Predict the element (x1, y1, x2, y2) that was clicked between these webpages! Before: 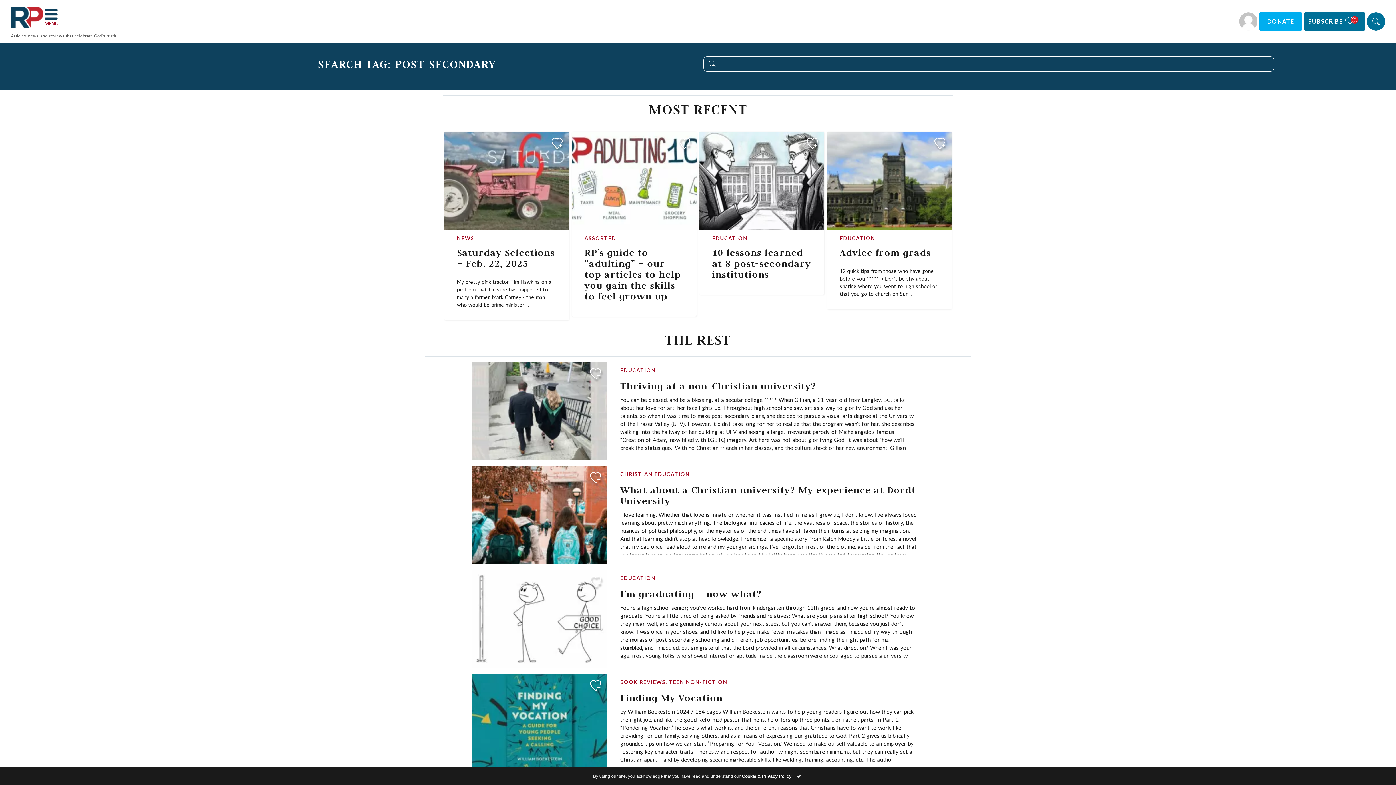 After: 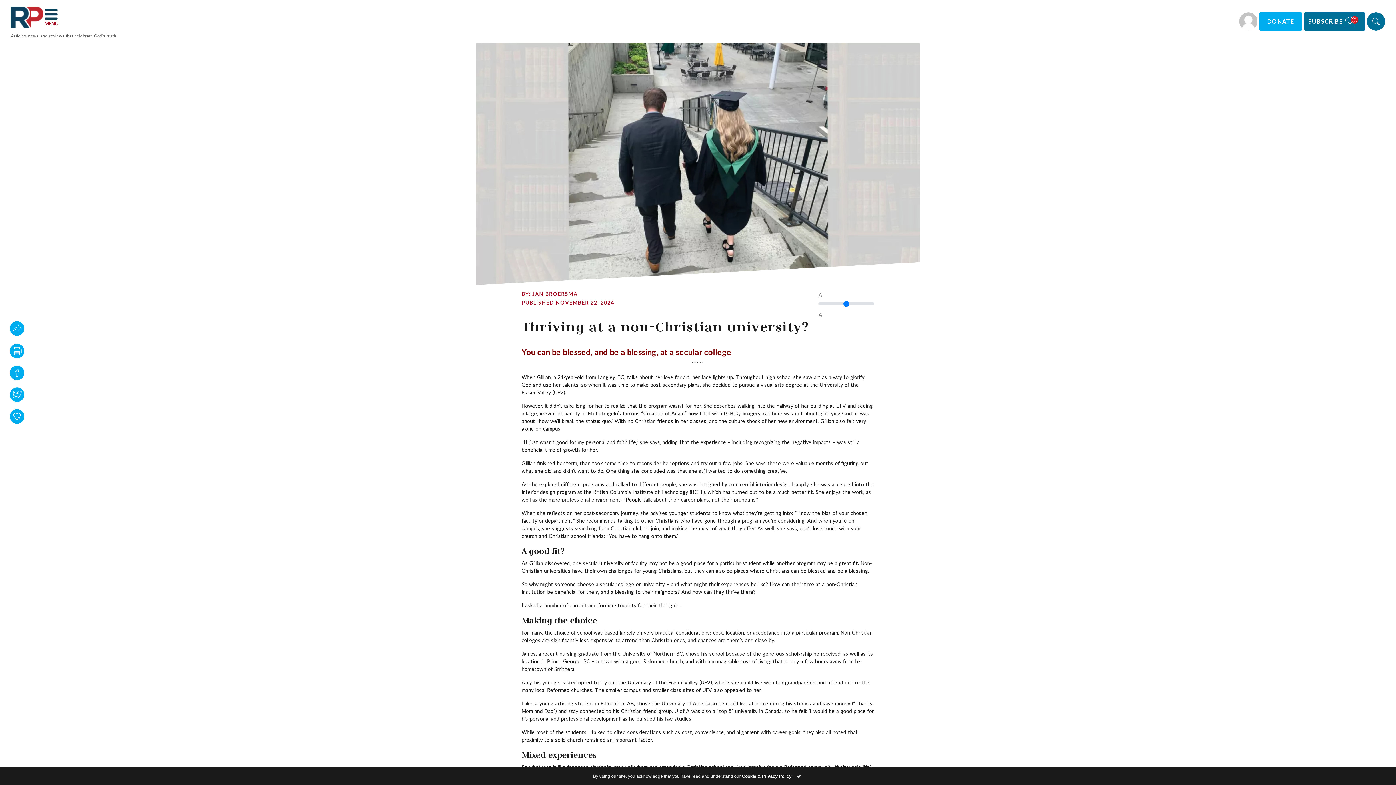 Action: bbox: (426, 362, 969, 460) label: EDUCATION
Thriving at a non-Christian university?

You can be blessed, and be a blessing, at a secular college ***** When Gillian, a 21-year-old from Langley, BC, talks about her love for art, her face lights up. Throughout high school she saw art as a way to glorify God and use her talents, so when it was time to make post-secondary plans, she decided to pursue a visual arts degree at the University of the Fraser Valley (UFV). However, it didn’t take long for her to realize that the program wasn’t for her. She describes walking into the hallway of her building at UFV and seeing a large, irreverent parody of Michelangelo’s famous “Creation of Adam,” now filled with LGBTQ imagery. Art here was not about glorifying God; it was about “how we’ll break the status quo.” With no Christian friends in her classes, and the culture shock of her new environment, Gillian also felt very alone on campus. “It just wasn’t good for my personal and faith life,” she says, adding that the experience – including recognizing the negative impacts – was still a beneficial time of growth for her. Gillian finished her term, then took some time to reconsider her options and try out a few jobs. She says these were valuable months of figuring out what she did and didn’t want to do. One thing she concluded was that she still wanted to do something creative. As she explored different programs and talked to different people, she was intrigued by commercial interior design. Happily, she was accepted into the interior design program at the British Columbia Institute of Technology (BCIT), which has turned out to be a much better fit. She enjoys the work, as well as the more professional environment: “People talk about their career plans, not their pronouns.” When she reflects on her post-secondary journey, she advises younger students to know what they’re getting into: “Know the bias of your chosen faculty or department.” She recommends talking to other Christians who have gone through a program you’re considering. And when you’re on campus, she suggests searching for a Christian club to join, and making the most of what they offer. As well, she says, don’t lose touch with your church and Christian school friends: “You have to hang onto them.” A good fit? As Gillian discovered, one secular university or faculty may not be a good place for a particular student while another program may be a great fit. Non-Christian universities have their own challenges for young Christians, but they can also be places where Christians can be blessed and be a blessing. So why might someone choose a secular college or university – and what might their experiences be like? How can their time at a non-Christian institution be beneficial for them, and a blessing to their neighbors? And how can they thrive there? I asked a number of current and former students for their thoughts. Making the choice For many, the choice of school was based largely on very practical considerations: cost, location, or acceptance into a particular program. Non-Christian colleges are significantly less expensive to attend than Christian ones, and chances are there’s one close by. James, a recent nursing graduate from the University of Northern BC, chose his school because of the generous scholarship he received, as well as its location in Prince George, BC – a town with a good Reformed church, and with a manageable cost of living, that is only a few hours away from his hometown of Smithers. Amy, his younger sister, opted to try out the University of the Fraser Valley (UFV), where she could live with her grandparents and attend one of the many local Reformed churches. The smaller campus and smaller class sizes of UFV also appealed to her. Luke, a young articling student in Edmonton, AB, chose the University of Alberta so he could live at home during his studies and save money (“Thanks, Mom and Dad”) and stay connected to his Christian friend group. U of A was also a “top 5” university in Canada, so he felt it would be a good place for his personal and professional development as he pursued his law studies. While most of the students I talked to cited considerations such as cost, convenience, and alignment with career goals, they also all noted that proximity to a solid church remained an important factor. Mixed experiences So what was it like for these students, many of whom had attended a Christian school and lived largely within a Reformed community their whole life? Experiences, both socially and academically, were mixed. Emily, a young physiotherapist who grew up in the small, largely Reformed town of Lynden, Washington, found tolerance and respect among her classmates at the Okanagan campus of the University of British Columbia (UBCO) – but also some real hostility from her dormmates. She formed some close connections with her fellow human kinetics students: “Even though we were quite the blend of upbringings and backgrounds, we respected each other’s differences and it was in these times that I got to speak about my faith and answer their questions, without being attacked or ridiculed.” At the same time, she found it difficult to be the only “church girl” on her dorm floor. “There is a difference between living among unbelievers and living with unbelievers. I was accused of being a ‘hater’ yet teased about ‘being the good girl who went to church.’ Home (my dorm) was no longer a safe space like it was growing up; now it was a spiritual warzone. And yet this experience was one of the best things that happened to me. This taught me how to defend my faith – when to do it and how to do it – with people I lived with.” Ben, who is studying criminology at Simon Fraser University in Vancouver, has found that the social sciences are a tough place to express Christian viewpoints. He says there’s lots of “anti-Christian rhetoric” in fields like psychology and sociology; “Christians are the number-one bad guys.” And although there are several small conservative groups on campus (made up largely of Christians), he says they don’t feel particularly welcome there; Ben mentions that any pro-life or anti-pornography materials that the groups post are very quickly ripped down. James, at the University of Northern BC, didn’t find as much overt hostility to Christianity in his classes, but did soon notice that his Christian worldview and values were an exception on campus. He remembers a first-year English professor who repeatedly used “very explicit” writing samples in his teaching; week after week, “I would sit there, quietly and awkwardly,” James remembers wryly. Eventually James gathered up his courage and talked to the professor about it during office hours. “I explained that the examples made me uncomfortable, and could he tone them down a bit?” James says that the professor was “surprised, but receptive. He apologized and promised to change his examples. He was a nice guy, actually.” As Sam, who is completing a history major/English minor degree at UFV with a view to teaching, notes, how much conflict you encounter is partly up to you. “A debate will only break out if you spark a debate.” There may be times to (constructively) stick out your neck, like James did, and other times when you need to consider your response carefully. “There are times to refuse being drawn into silly questions, which Paul told Timothy to avoid,” says Emily, citing 2 Timothy 2, “yet times to answer, but with gentleness, so that might have a chance to come to know the truth.” More and more difficult? Is it harder to be a Christian on a non-Christian campus now than it was ten or twenty years ago? Harma-Mae, a regular RP contributor who completed a history degree in 2013, reflects on the ideological shifts that have taken place in the last few decades: “When I was in school there was a good amount of postmodernism (i.e., there are many perspectives and we can’t tell which one is true, or if there even is any truth), which seemed to result in many perspectives being allowed to be shared and voiced, as long as it was just another perspective. So there were times when I could say what my perspective was. Now I think there is much more tolerance for censorship – it seems to be allowed to view some perspectives as wrong, though they would probably be called ‘harmful’ rather than wrong. Which means that a young person today would face different challenges than what faced!” Secular vs. Christian colleges When I was a student, there was a saying in our church community that the devil wore “klompen” (those noisy wooden shoes that the Dutch are, apparently, so fond of) at the public universities, but snuck around in “stocking feet” at the local evangelical Christian one. The point wasn’t so much to disparage Christian institutions as to acknowledge the different, more subtle dangers and attacks against their faith that young people might encounter at such places. There’s something straightforward about attending a secular university. You know that you won’t agree with a lot of what you hear; you’re on your guard; you take what’s useful, but don’t particularly expect to find your new best friends or a community where you’ll belong. As Harma-Mae puts it, “I preferred to be taught from a secular perspective because I found it more tiring to try to evaluate Christian teaching I didn’t agree with. It was easier for me to assume I disagreed and figure out where there might be some truth poking through rather than hearing things that sounded kind of right but something was off.” Emily echoed some of these thoughts, pointing out that it’s easier to spot the “counterfeit” truth at a secular university, where it’s often so much more obviously wrong. Whether you choose a Christian or secular university, of course, it’s important to keep the bigger picture in mind of why you’re there and what your primary goal and purpose is. I love how Ben put it: “Your number one goal in life is not to get an education and get a good job, but to live as a Christian in this world” – wherever God has put you right now. Maturing in your faith Grappling with your faith, and having it challenged, is also an important part of maturing as a Christian – and preparing for life as a Christian in a world that won’t always appreciate your beliefs. This may not be why you’d choose a secular college, but it is something that many students appreciate as they look back. “Seeing your worldview challenged serve to strengthen your faith and belief,” comments Crystal, who studied English and creative writing at UBC. “When you see how broken the world is, and how flawed many accepted ideas are, it only points to how much better God’s way is.” James felt it was useful to get outside his somewhat sheltered community, and understand some different perspectives better. “It’s easy to miss nuances” until you’re up close to those who are different from you, he says. “Knowledge is very different than experience,” Sam adds. “It’s very important to... know the other side well.” “I feel like I was taught to view ‘the world’ as a scary place as I grew up in the Canadian Reformed bubble,” says Harma-Mae, “and that I did need to get outside that bubble and learn to talk to other people who were not the same as me, and learn how to live in the world as a Christian, face that fear.” Ben comments on how his time at Simon Fraser University has led him to depend on and appreciate his Bible more, and to learn to “exercise spirit of discernment,” while Luke found that the challenges of university life helped him learn “to trust in the Lord at all times, God has a plan for our lives. University allowed me to grow.” Asia, who recently completed a Bachelor of Science at the University of Alberta, reflects on how university was good for her growth not only spiritually, but in many areas: “I learned a lot about myself and what practical life skills I was good at or needed more practice in (e.g., my time management, how I handled high-stress situations, the best way I learn, my communication skills, work-life balance, how the views/opinions of secular students and professors affected me, my ability to shine as a light on campus). I think I’ve grown up a lot since I graduated high school and I attribute a significant part of that change to four years of university.” Of course, the same challenges to their faith that may lead to growth for some – as they learn to defend their Christian worldview and really learn to trust God – can cause others to stumble. That’s why the solid foundation of a good church with which you’re connected, regular time for Bible study and prayer, and relationships with strong Christian friends, family members, and others are so vital. You can withstand the storms of a secular post-secondary experience, and even come out stronger for them – but not if you try to go it alone go it alone ("a three-fold cord is not quickly broken," as Eccl. 4:12 puts it).  As well, everything that happens before you head off for college – the training you receive at home, church, and school for the first eighteen years or your life – should give you a firm foundation. As Emily puts it, and as she experienced it herself, “Both the church and home are training grounds to expand and increase a child’s knowledge in their faith ... needing to know what you believe and why.” Salt and light Students also shouldn’t underestimate the value of their Christian presence and witness on campus. You may be intimidated by the idea of debating your faith, but you can start by simply being “the Christian who, just like me, has the cross around their neck, and maybe someone will ask you ,” says Sam. As Harma-Mae relates, “I was often surprised by how open people on campus were at having conversations about faith ... I think university is a time of life where people are often searching and also curious about other perspectives – at least in one-on-one conversations.” If we really believe that “every square inch” of this world is God’s, then we can’t abandon any of it – including our local universities with their many lost and confused young people. And in our increasingly secular society, you may be the first or only Christian some of your fellow students interact with in a meaningful way. Choosing wisely To gain the benefits and avoid the biggest pitfalls of a secular university experience, it’s important to choose your school and program wisely. Several students I talked to said they “wouldn’t bother” taking an arts or social science degree at most secular universities, because the ideological biases can be so insurmountable. Others recommended researching programs and even individual classes and professors before signing up, and talking to other recent and current students. Amy, from Smithers, BC, found it very helpful to visit multiple campuses before making post-secondary plans. Groups from her school regularly come down to the Fraser Valley to check out different institutions, and she made such a trip in eleventh grade. She comments on the very different “vibe” she got from UFV, where she is now pursuing a sales and marketing certificate, versus at the very liberal Simon Fraser University; she felt she would be comfortable at the former, but not at the latter. Thriving on campus When I asked current and former students about their tips for thriving on campus, they were unanimous on the point that staying connected to your church community and Christian friends is absolutely vital. James remembers gratefully how the Prince George congregation supported him and kept him grounded during his years at the University of Northern BC, when he was exposed to so many new things and, in his field of nursing, saw so much brokenness up close; “there was lots to process.” He says the church was very welcoming to students, and he enjoyed the strong Bible study and lots of good discussions. “That was my community – not the college,” he explains. Staying connected to a church like that is key, he says – especially if you’re living away from home – and having one nearby should be a determining factor when you’re considering a university. Emily strongly agrees. As she faced hostility and confrontation in her dorm, “the church was now my only ‘safe space’ – how beautiful, actually. It gave me a different perspective on how the church is a sanctuary, a place to be spiritually nourished and refreshed after a long week living in the trenches.” Pastors, elders, and mentors in the church prayed for her and helped her continue to learn and grow in her faith; in her weekly Bible studies, she could even practice answering questions like “‘can God be a loving God when people suffer? How are we saved? How can you believe in Christianity when there’s no science to prove it; I believe in science and you don’t?’ ... On that note, we prayed for the Holy Spirit to give me the words and the wisdom for when to say it.” “You cannot do it without a local church and church family,” she concludes, adding, “Even if you’re going to stay in your local church and commute to/from campus, be prepared. Living in dorms or not, start practicing defending your faith in your home and church now. We know the world asks us difficult questions – and some of them are out to kill.” “It’s good to have some people you look up to in your church that you can discuss challenges you are facing as a Christian at university,” Luke adds. Asia reflects on the need to be on your guard constantly in a secular educational environment. “I wasn’t used to having my ‘spiritual armor’ on all the time because in high school I was with a good group of friends that generally encouraged me in my faith. I quickly realized when I started university that I had to actively make sure I was in the Word.” Sam notes the value of having Christian friends on campus, as does Ben, though he has found that if you join a Christian club, you still need to be discerning. “Many are letting their education and the culture impact how they interpret the Bible, instead of vice versa.” They key is to “know your Bible inside out,” he says, so you’ll also “know when the things of the world are influencing you, and not the other way around.” Sam agrees with that as well. “Realize that when you are going to a secular university you are going to come across people who disagree with you, but... just because someone disagreed with you doesn’t mean you can’t have an open conversation with them.” He adds, “Get your values straight. Understand your faith. Don’t just follow the book on arguments; bring your own. Figure it out yourself.” Flourishing in exile Daunting? Perhaps. But also a chance to grow, to mature, to prepare yourself for whatever mission God gives you in this life. As well, attending a secular university may give you a chance to make a real impact. As Crystal notes, “In order to have more influence on the world, we actually have to participate in the world, and having more voices can only be a good thing.” The world needs Christian nurses and welders and security guards, salespeople and librarians and social workers. And its campuses need Christians who are willing and able to “speak the truth in love” and show what it looks like to live with gospel hope and meaning. And, really, why should we be afraid? We have the God of truth behind us – and He is certainly able to bless us, and make us a blessing, wherever He puts us....